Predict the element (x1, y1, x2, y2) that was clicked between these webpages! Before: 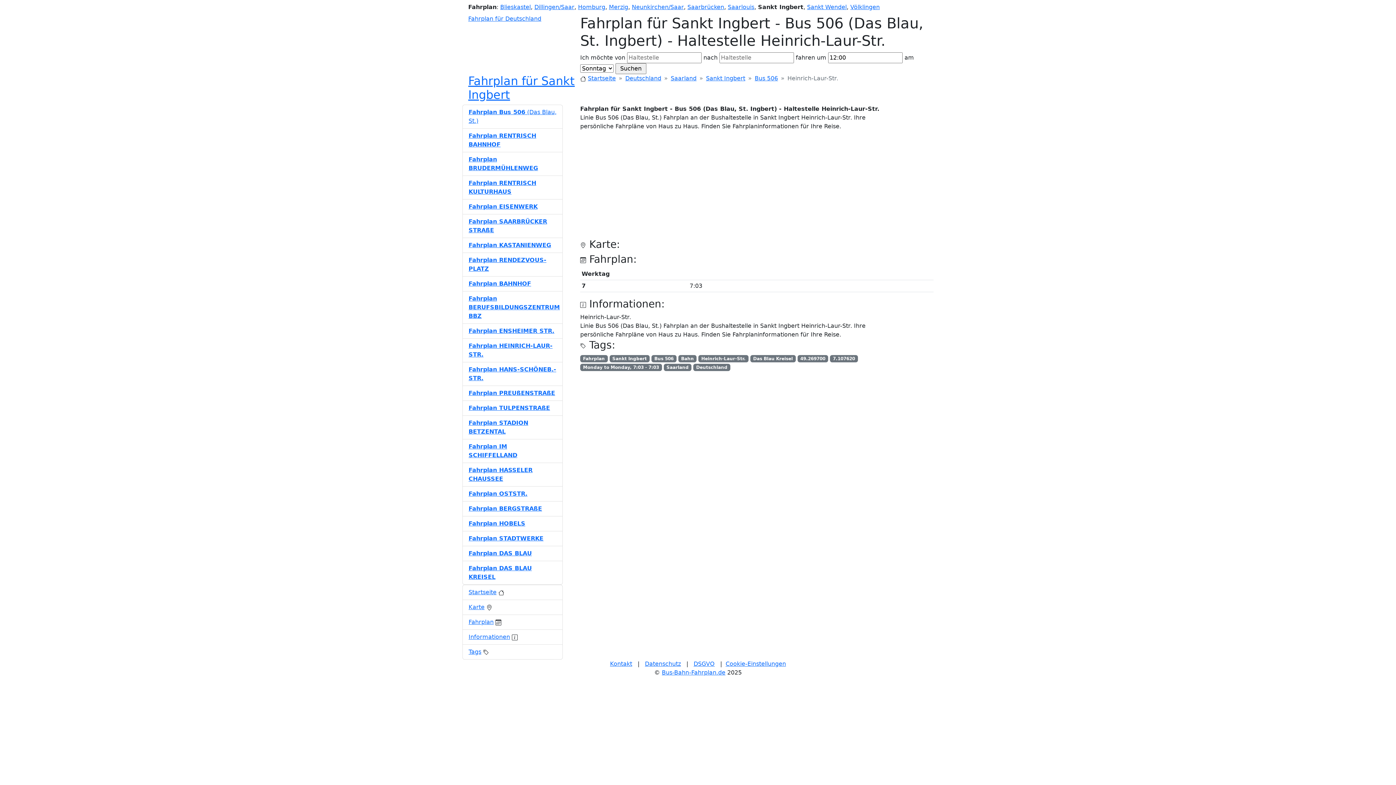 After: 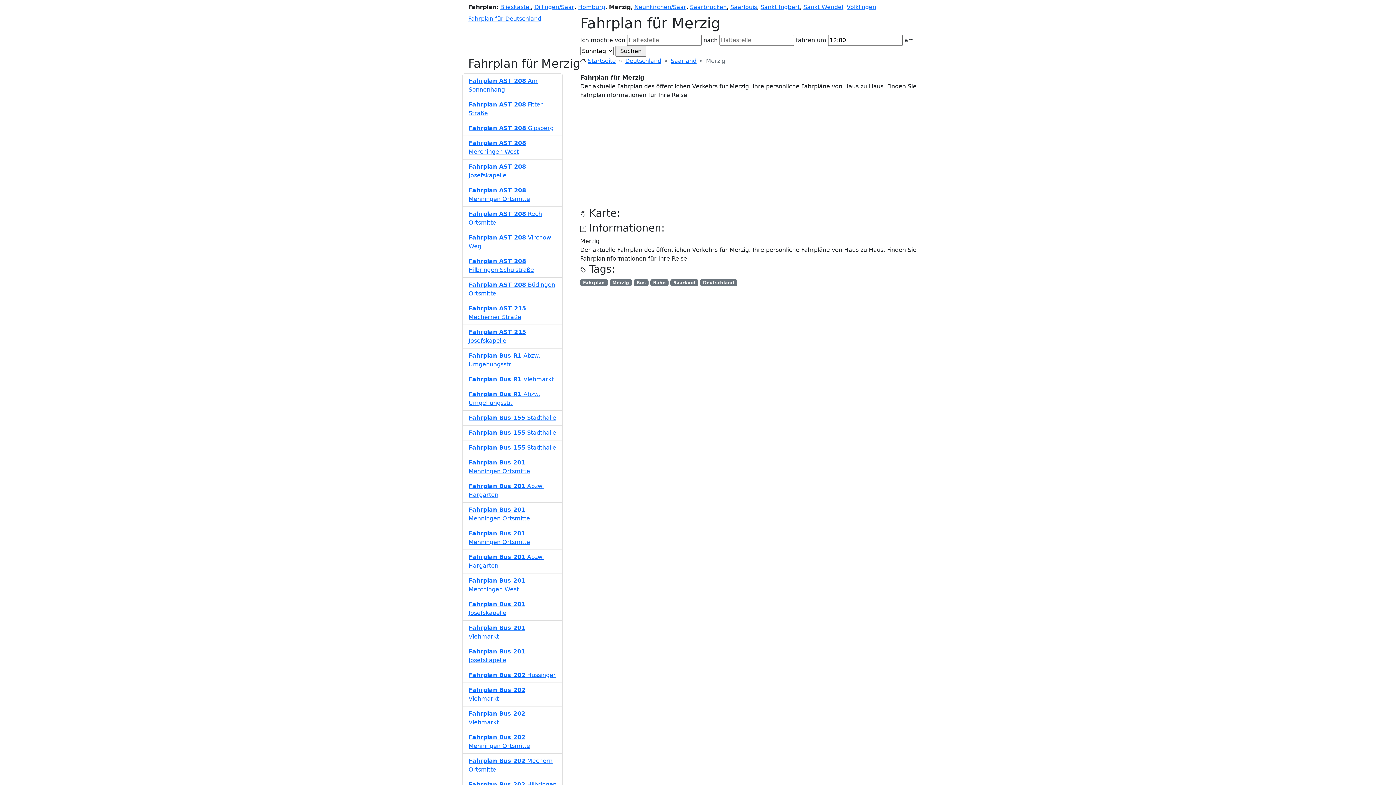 Action: label: Merzig bbox: (609, 3, 628, 10)